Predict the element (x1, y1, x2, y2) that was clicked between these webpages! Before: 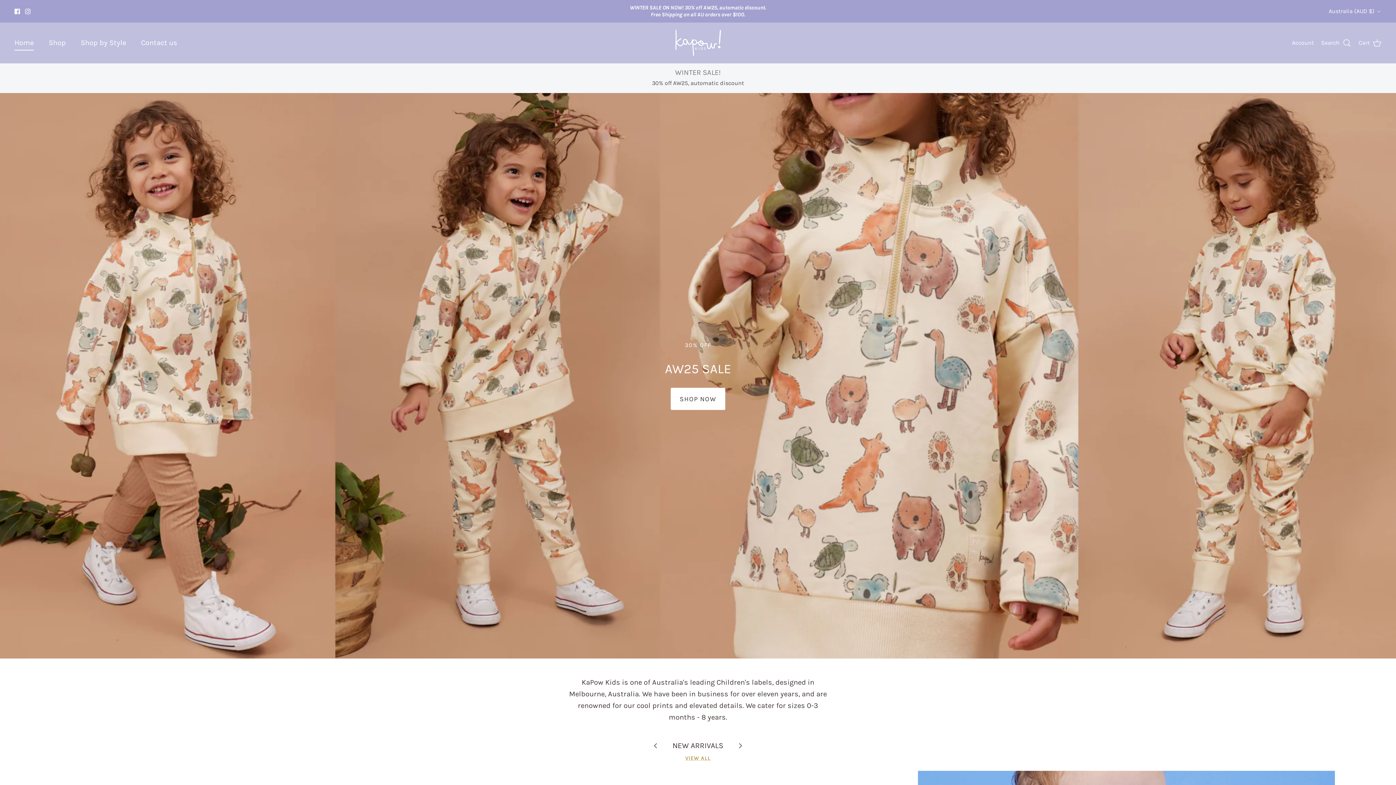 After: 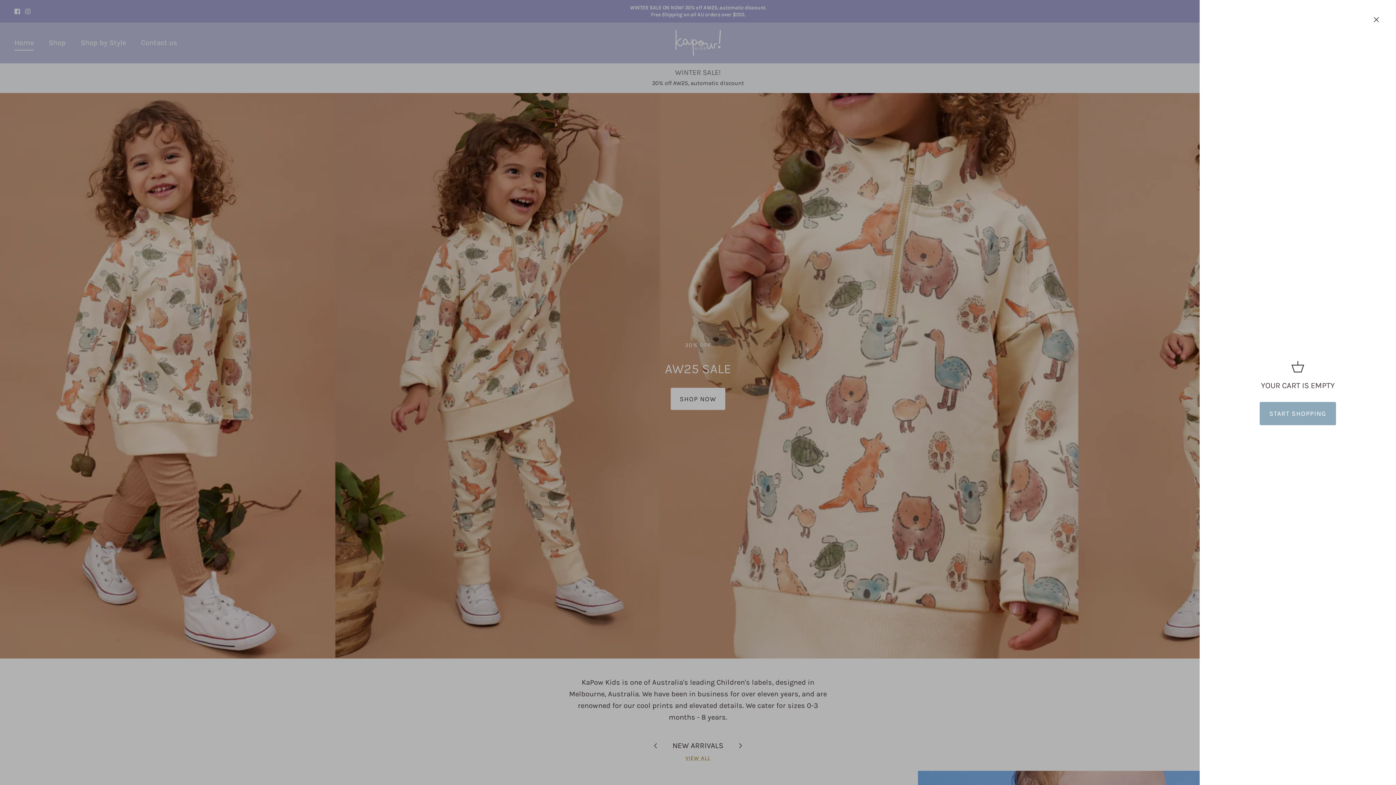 Action: bbox: (1358, 37, 1381, 48) label: Cart